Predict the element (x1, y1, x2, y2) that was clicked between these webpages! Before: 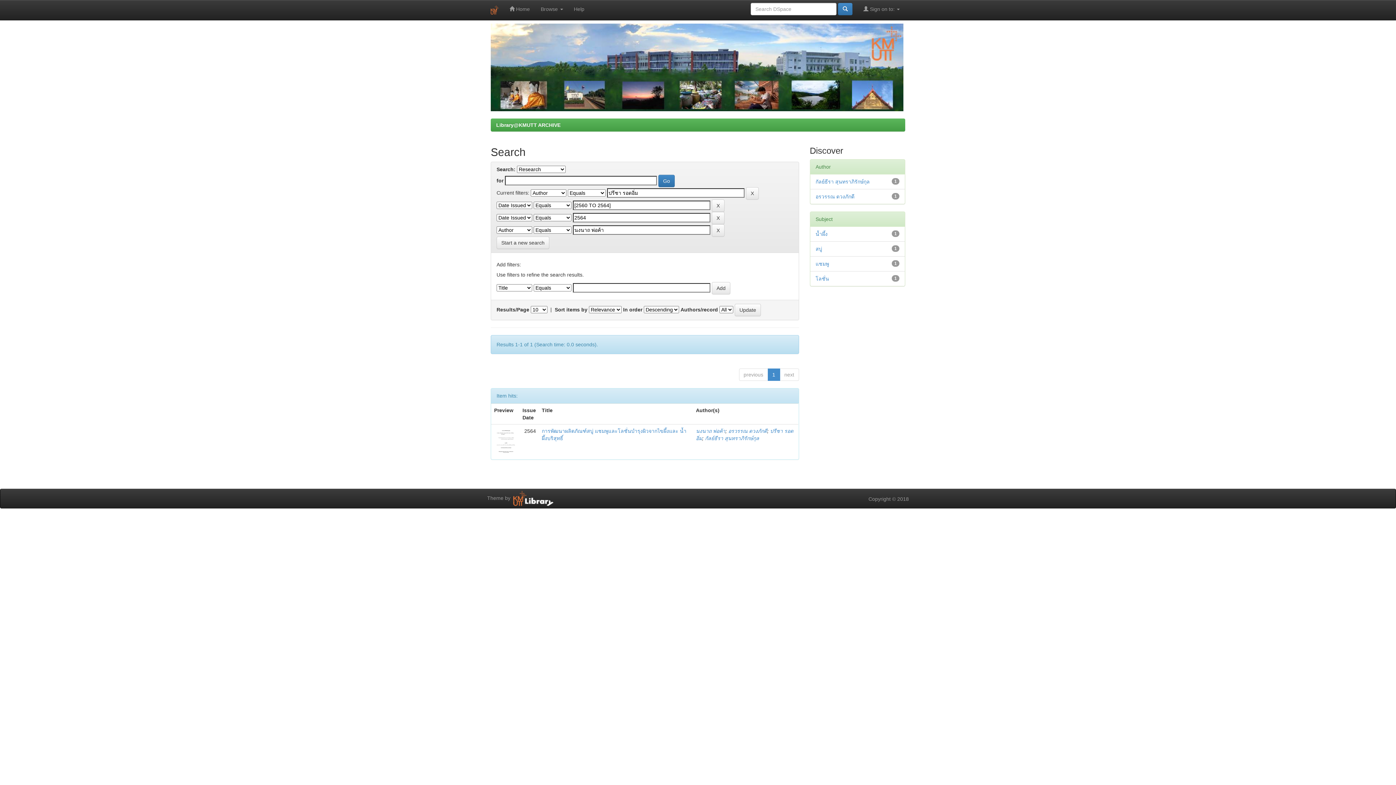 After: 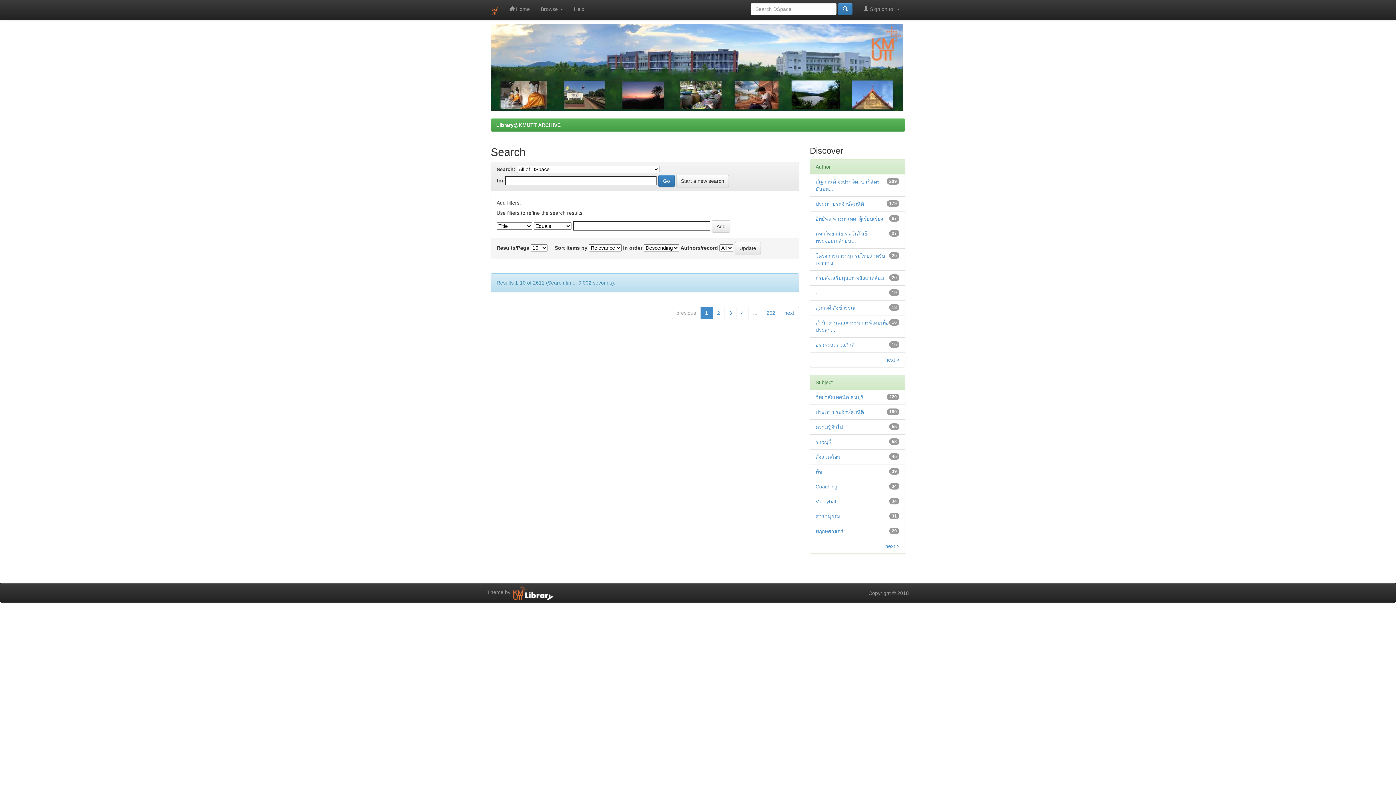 Action: bbox: (838, 2, 852, 15)